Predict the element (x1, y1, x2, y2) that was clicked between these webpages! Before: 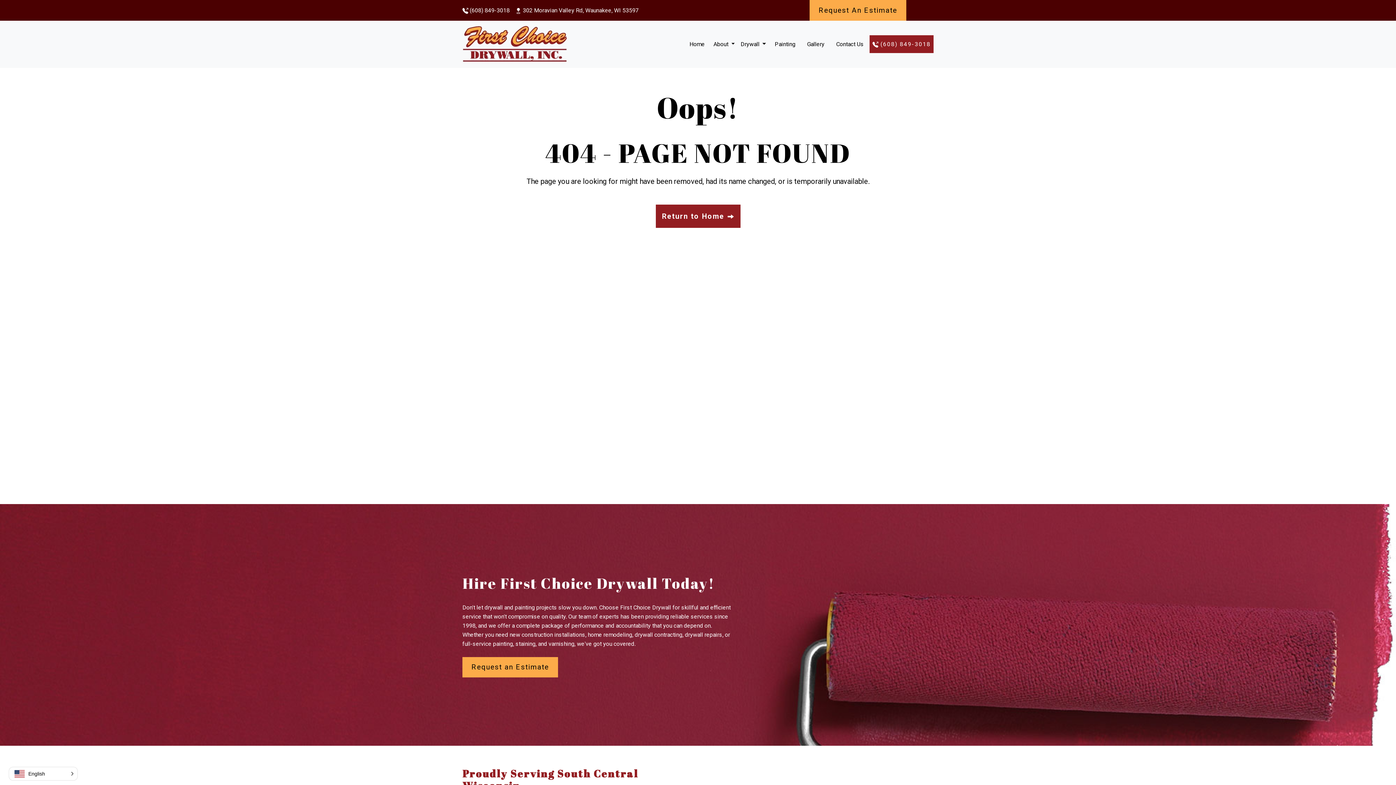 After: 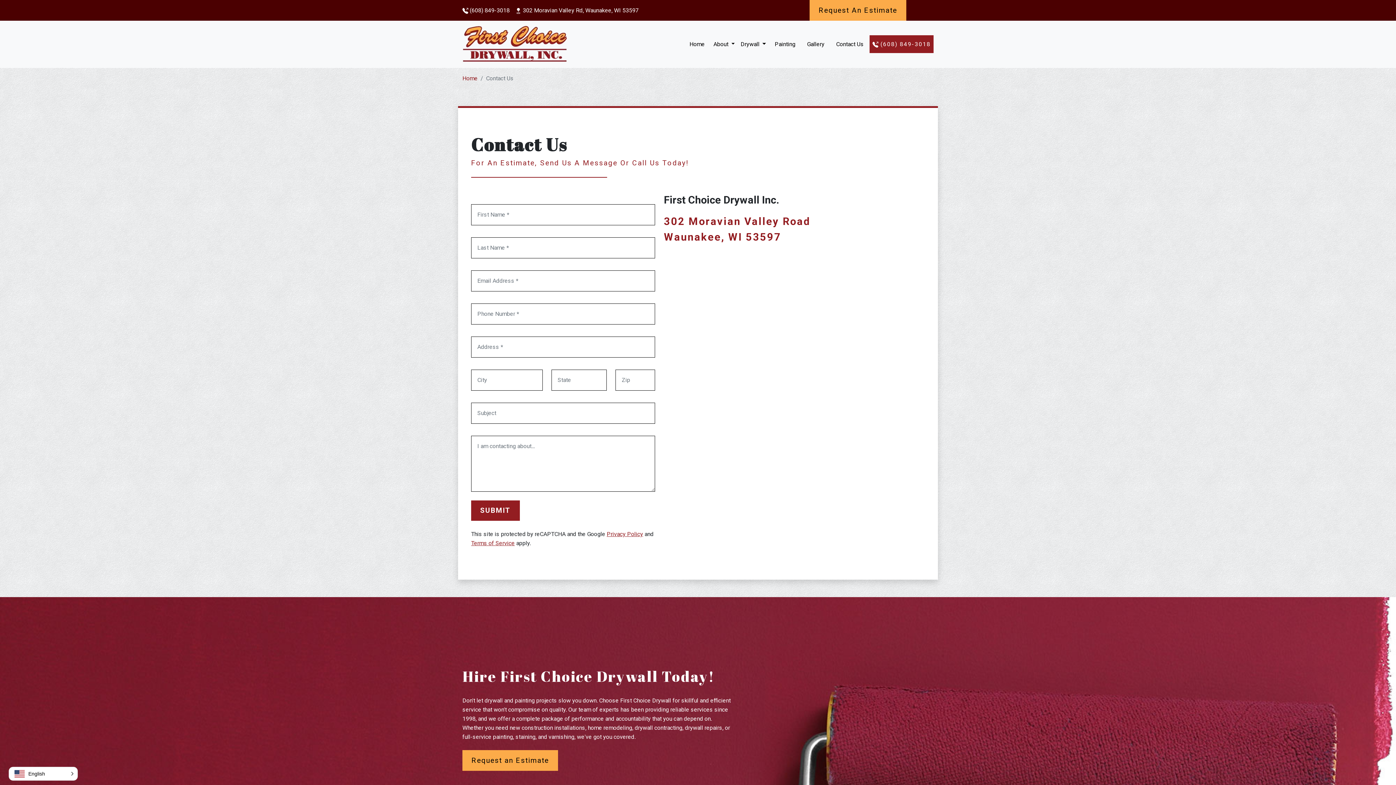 Action: bbox: (833, 36, 866, 51) label: Contact Us